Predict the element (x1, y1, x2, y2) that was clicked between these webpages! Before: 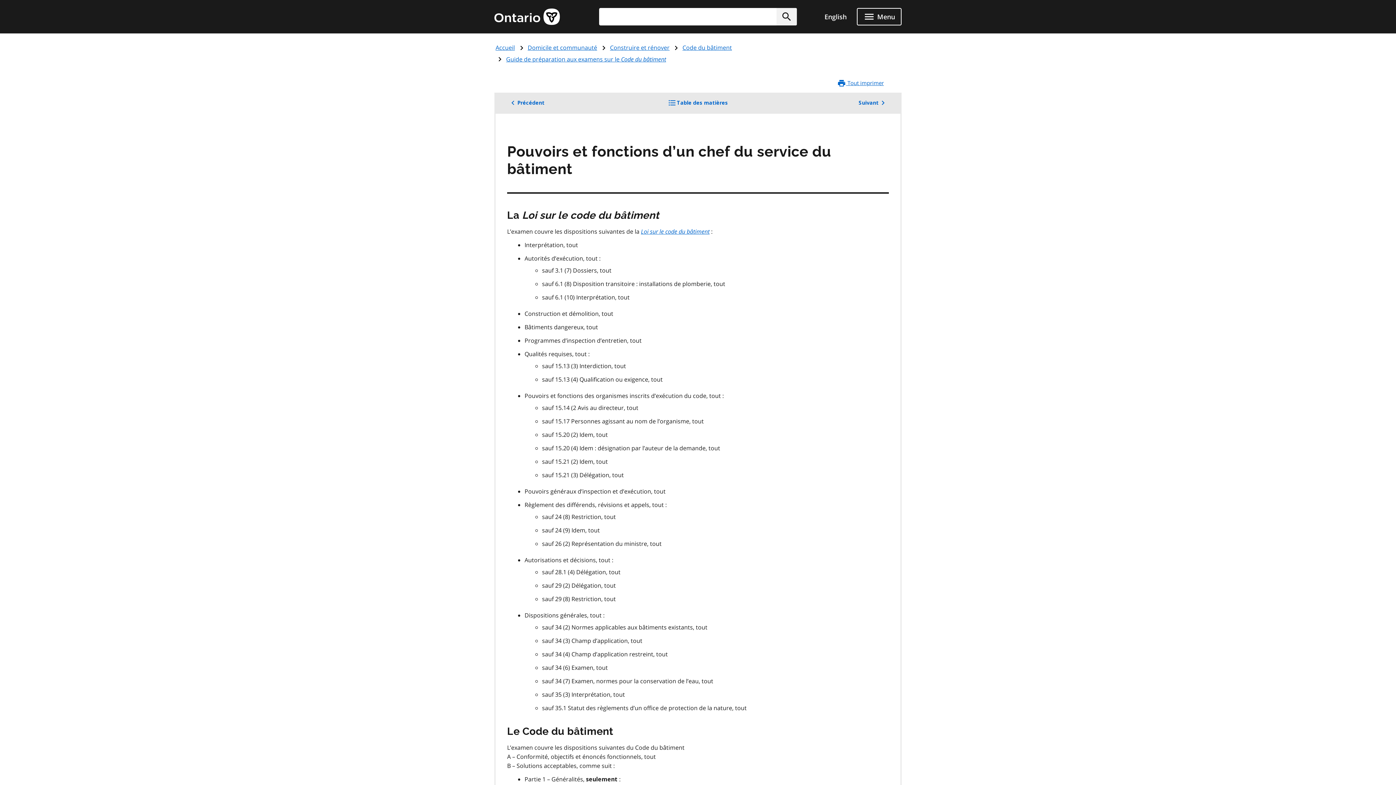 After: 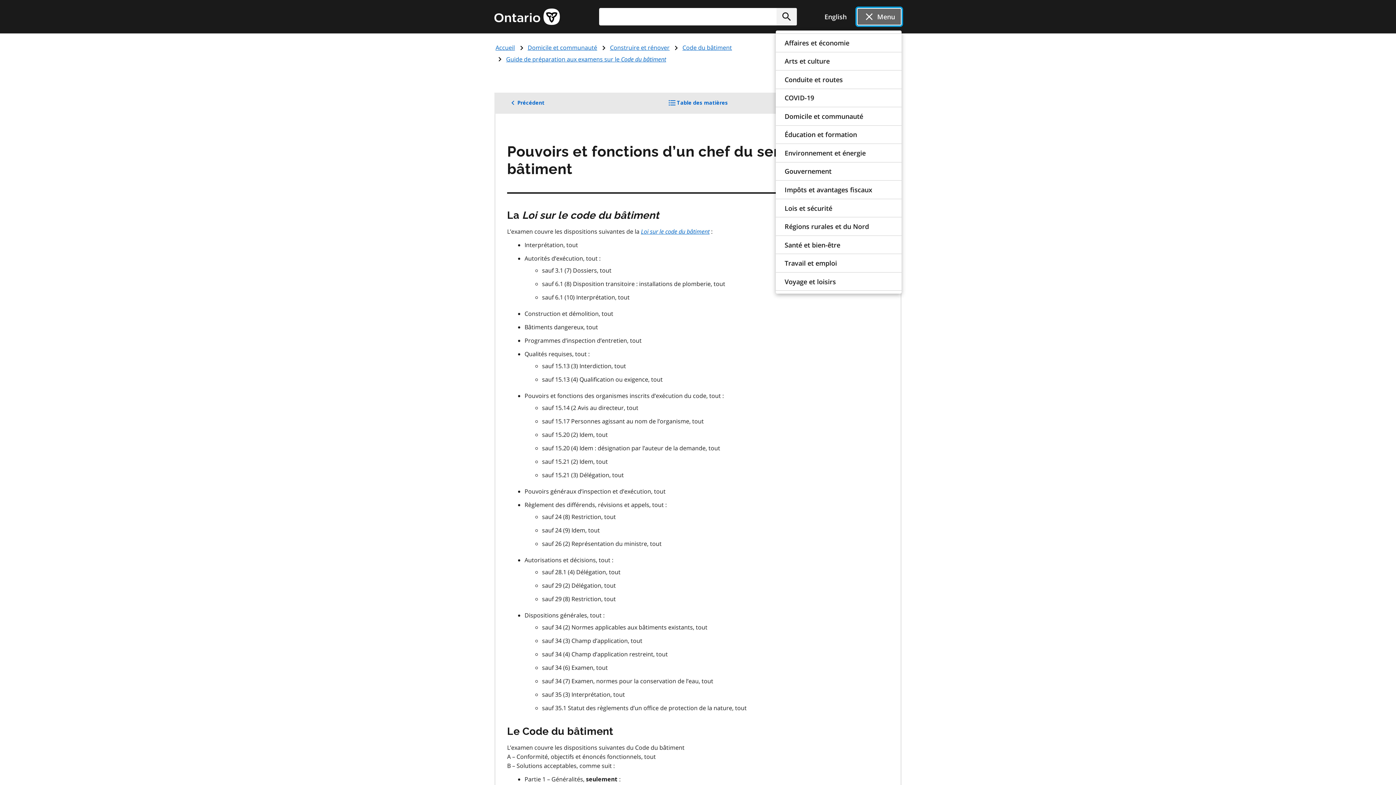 Action: bbox: (857, 8, 901, 25) label: Ouvrir le menu de navigation